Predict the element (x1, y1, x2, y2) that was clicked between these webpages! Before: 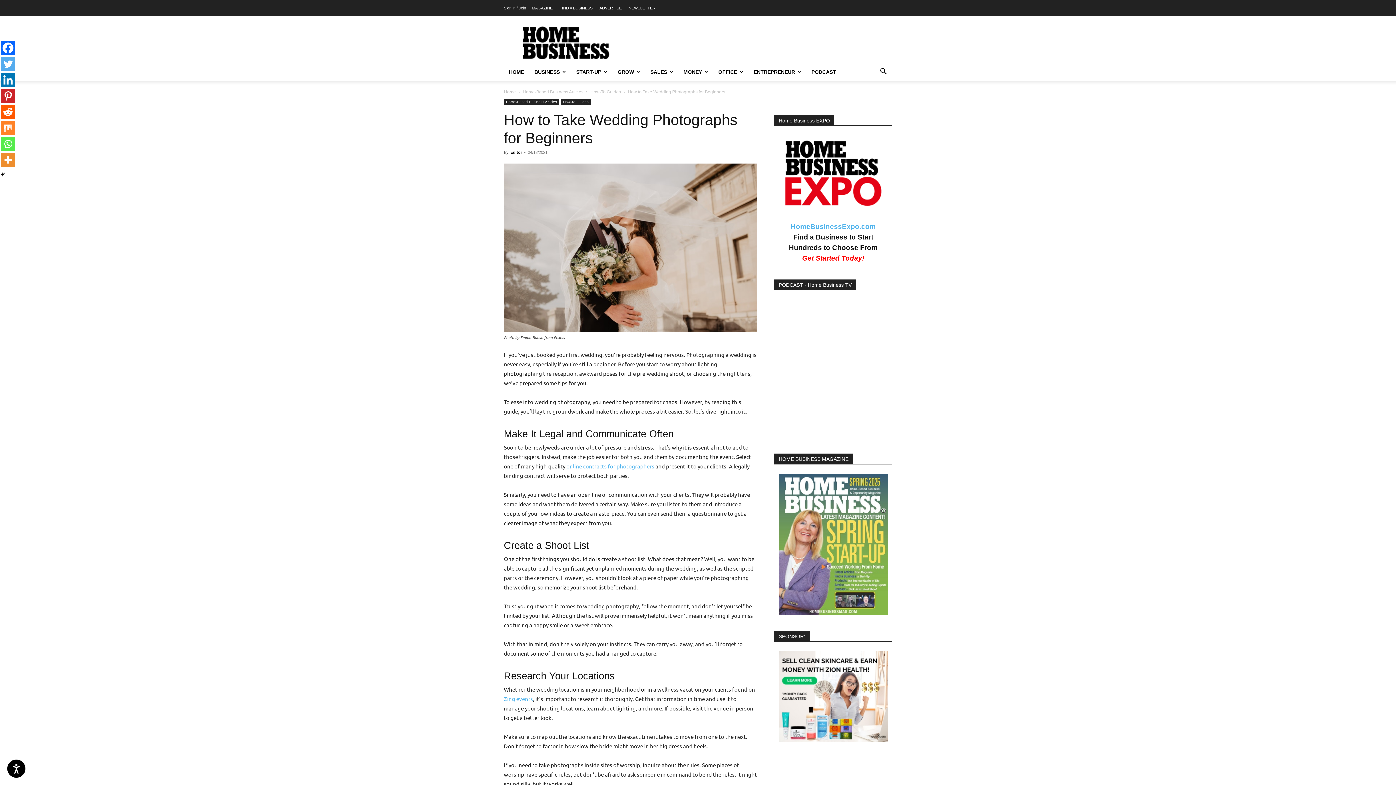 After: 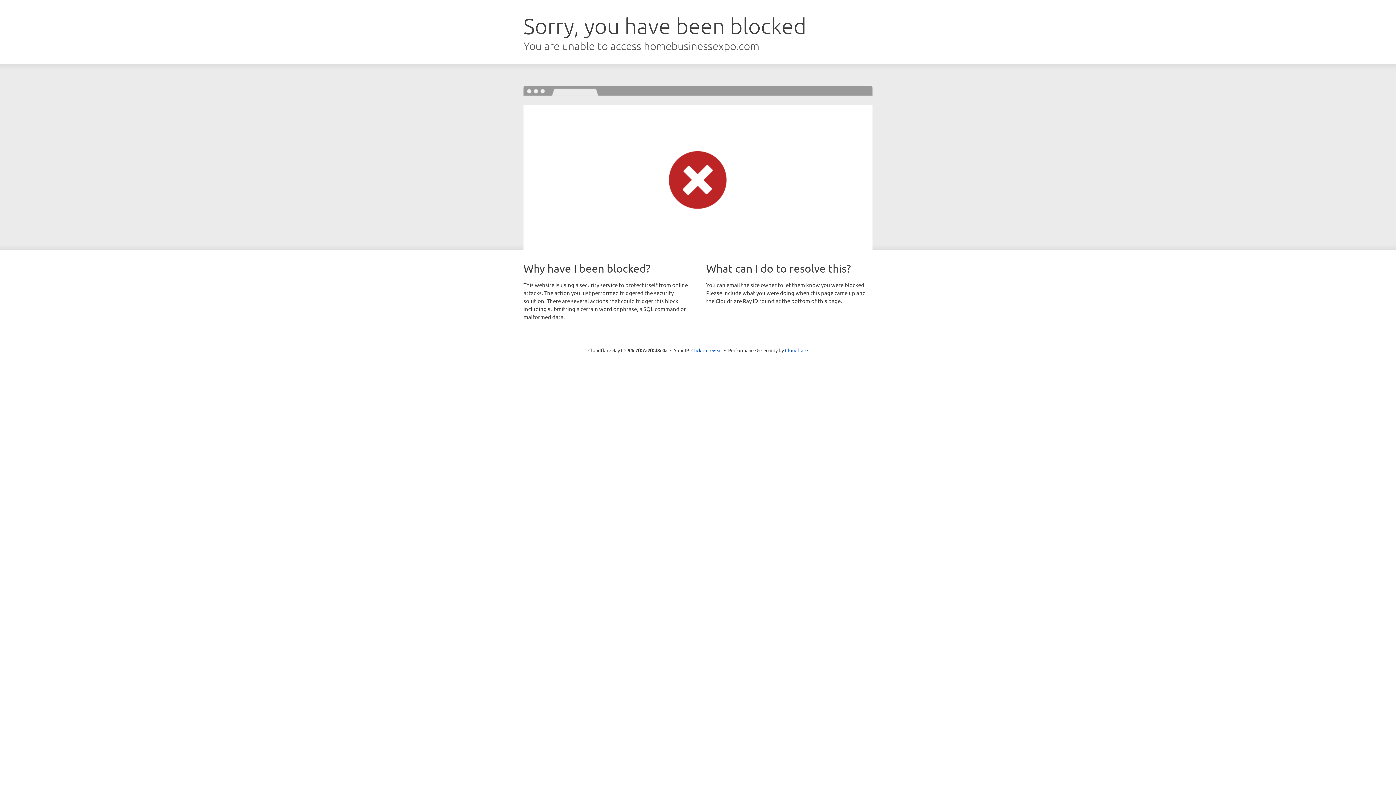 Action: bbox: (559, 5, 592, 10) label: FIND A BUSINESS